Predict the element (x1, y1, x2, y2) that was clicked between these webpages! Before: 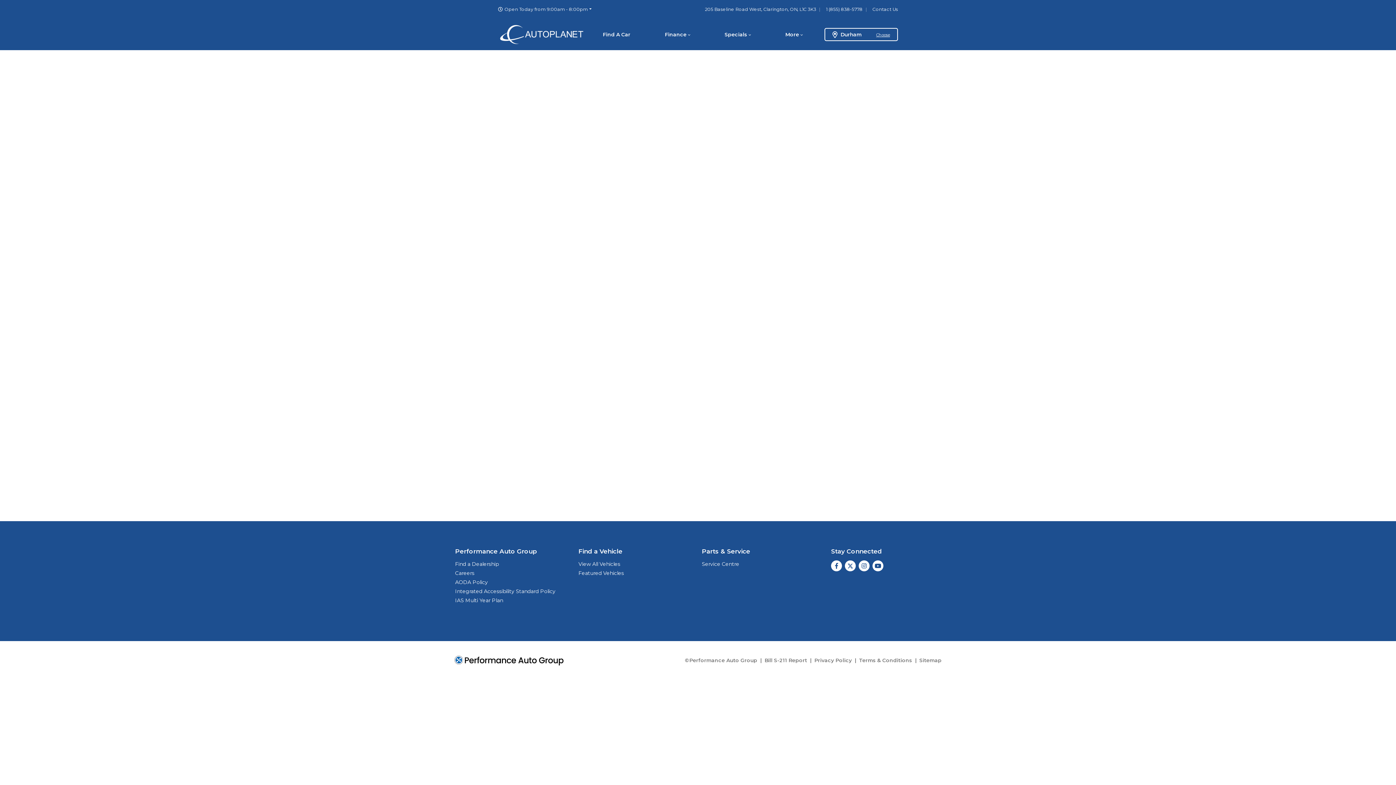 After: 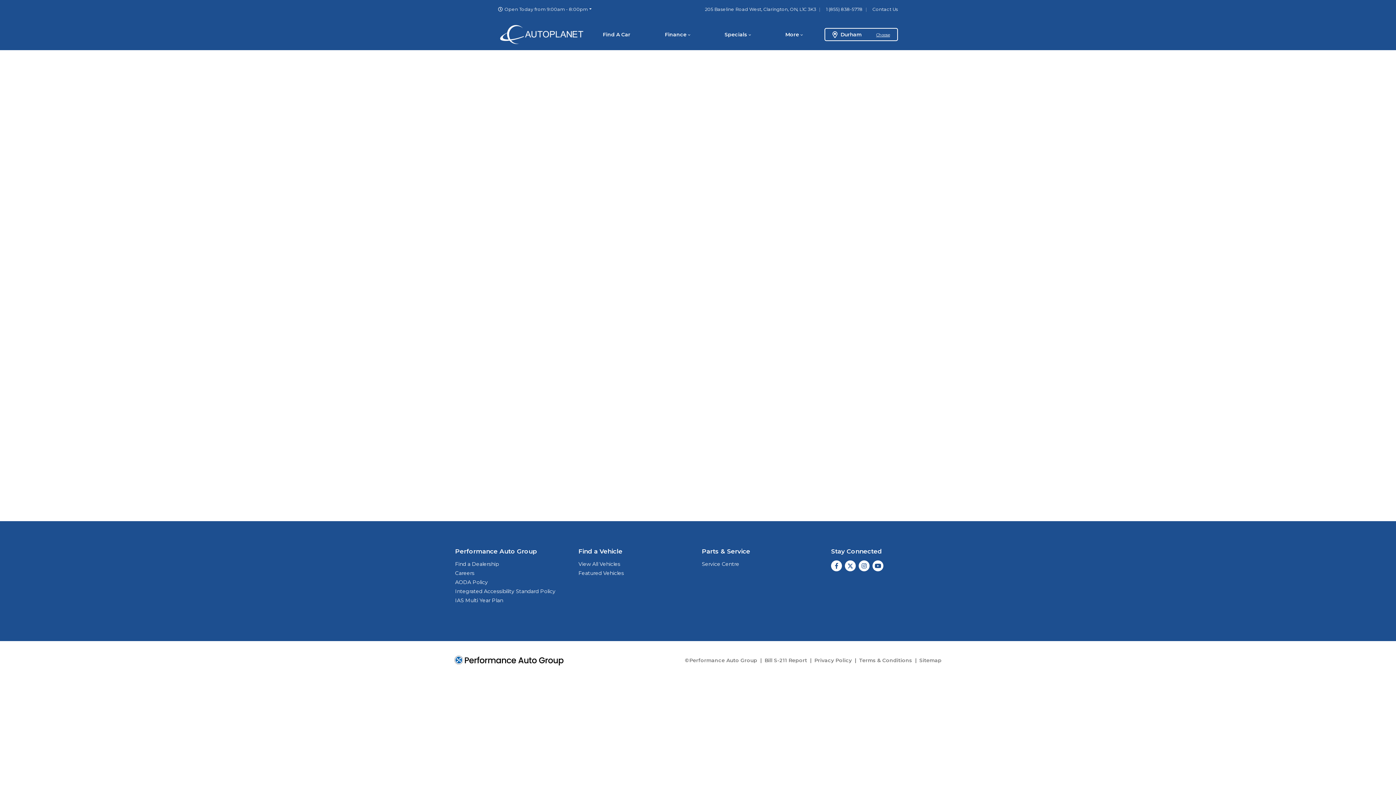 Action: bbox: (578, 570, 624, 576) label: Featured Vehicles